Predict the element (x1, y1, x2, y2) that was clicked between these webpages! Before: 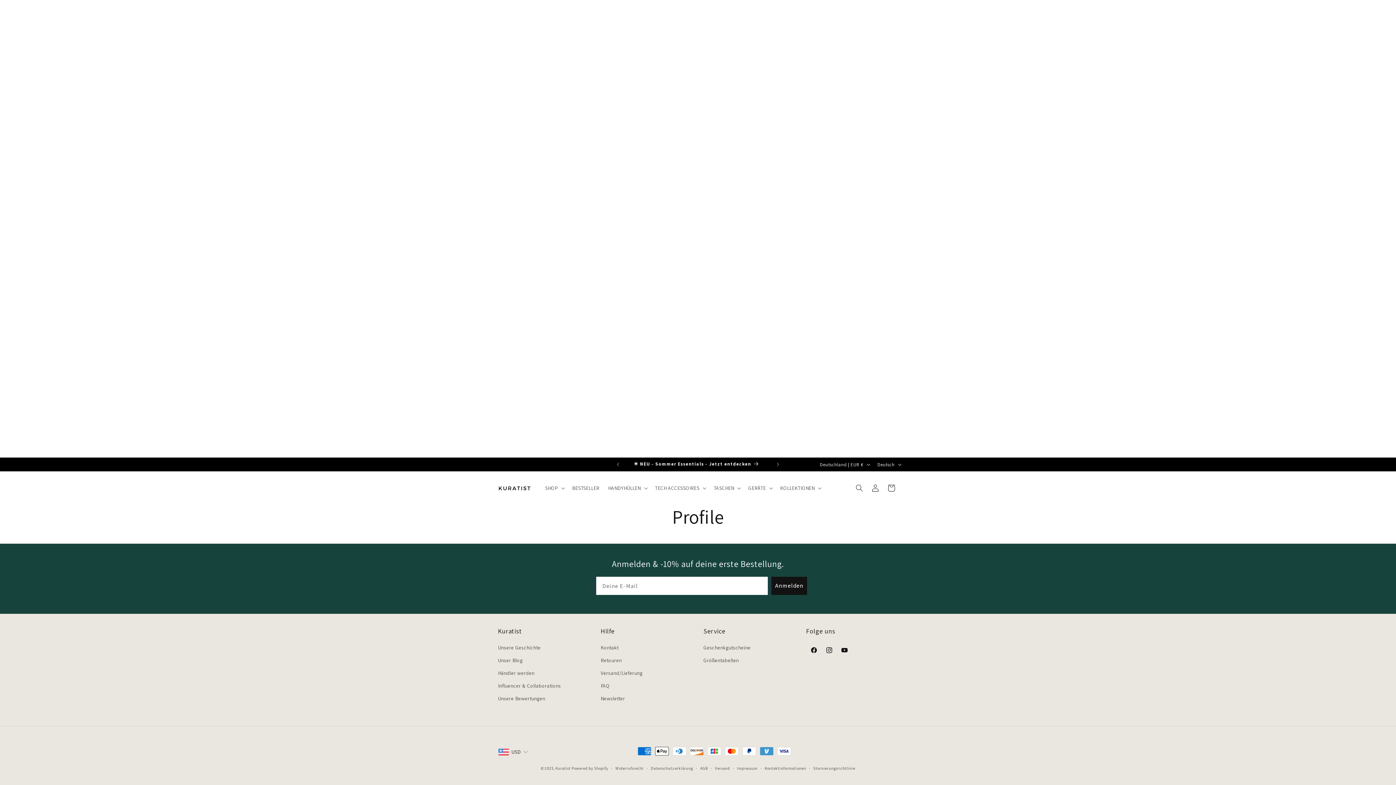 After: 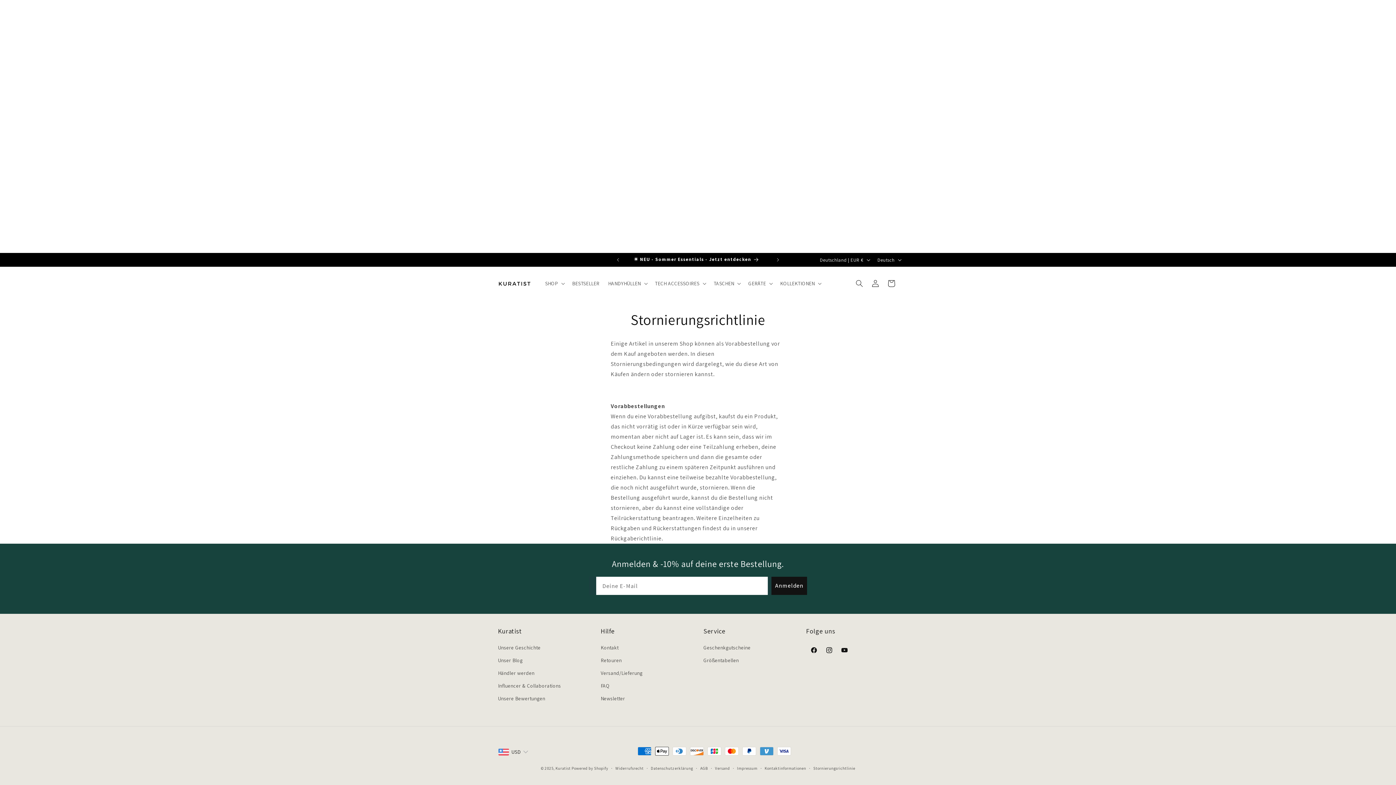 Action: label: Stornierungsrichtlinie bbox: (813, 765, 855, 772)